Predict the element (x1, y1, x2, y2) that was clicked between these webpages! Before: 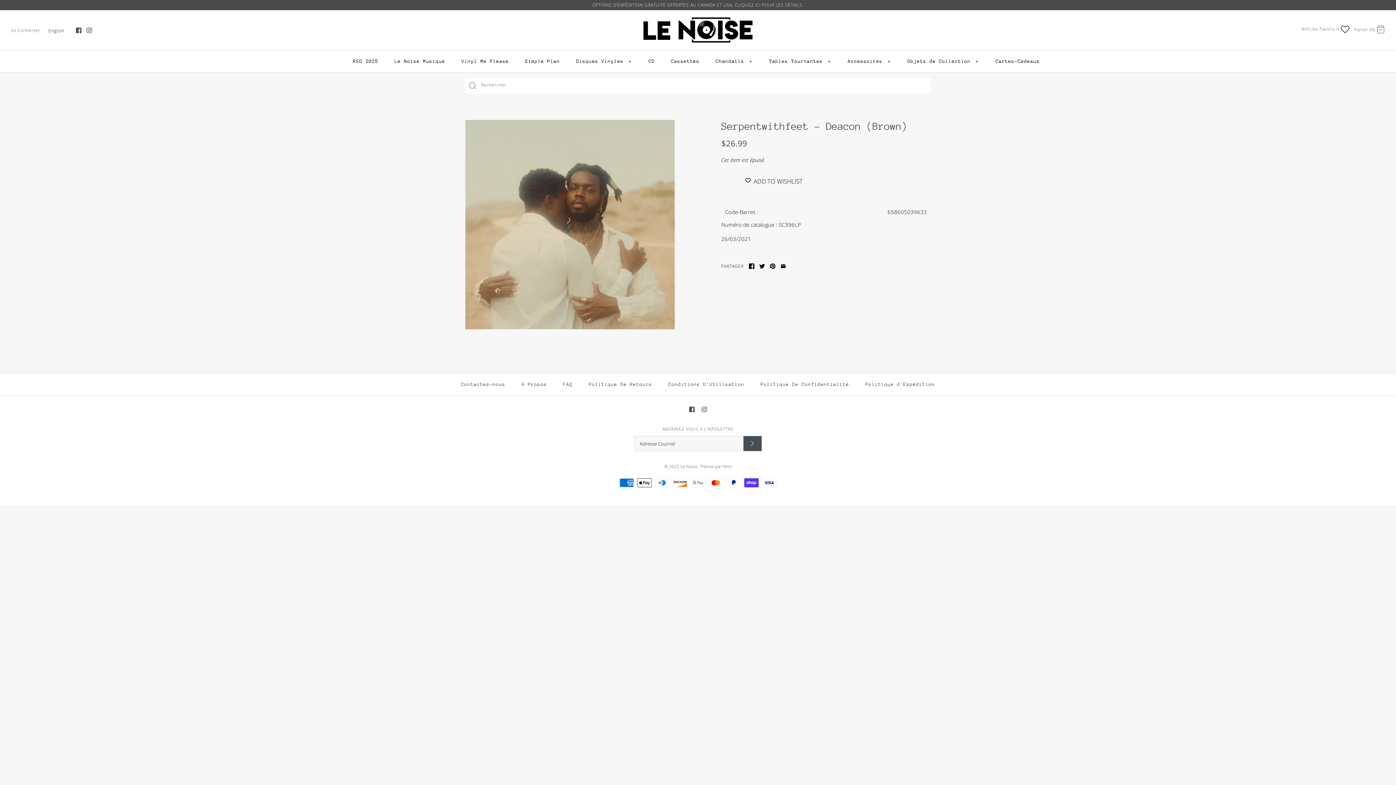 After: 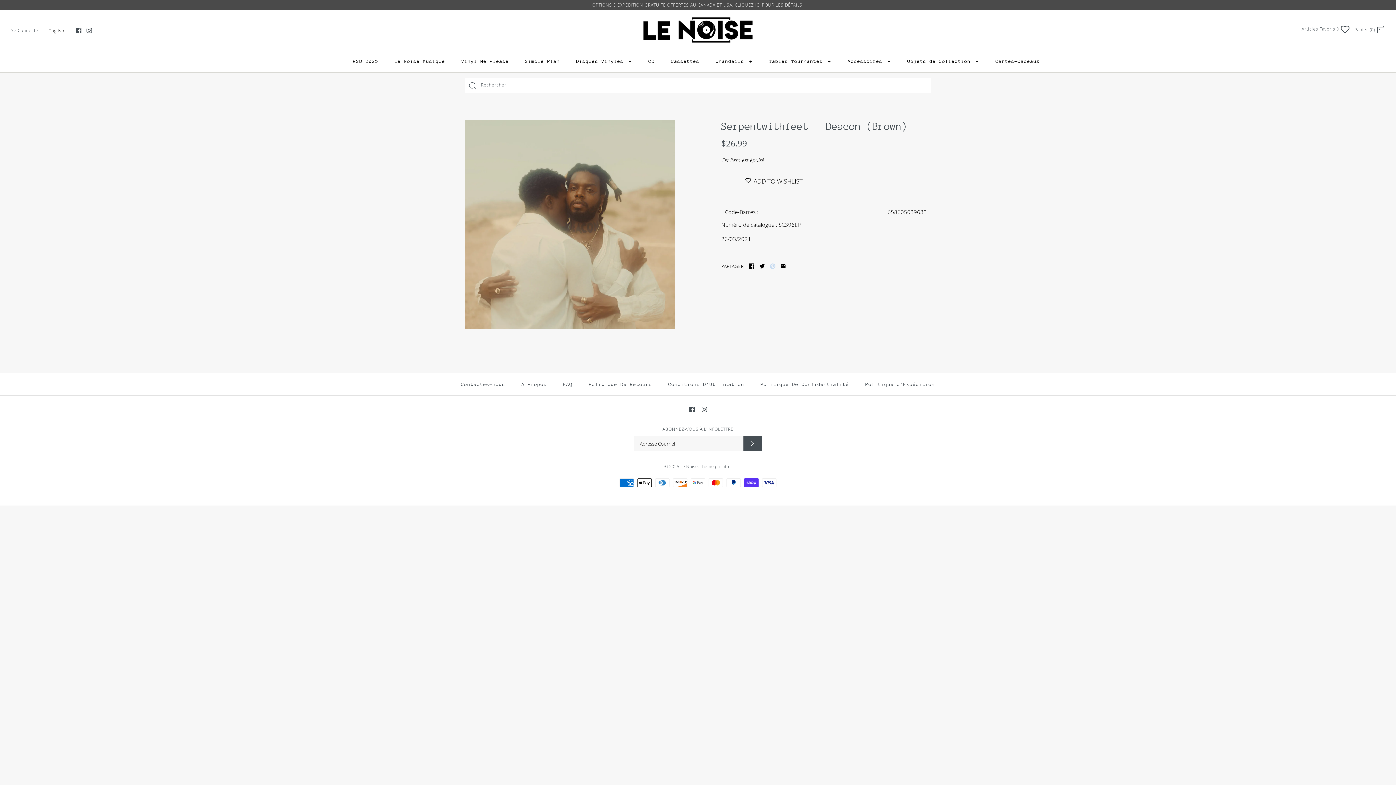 Action: bbox: (770, 263, 775, 269)